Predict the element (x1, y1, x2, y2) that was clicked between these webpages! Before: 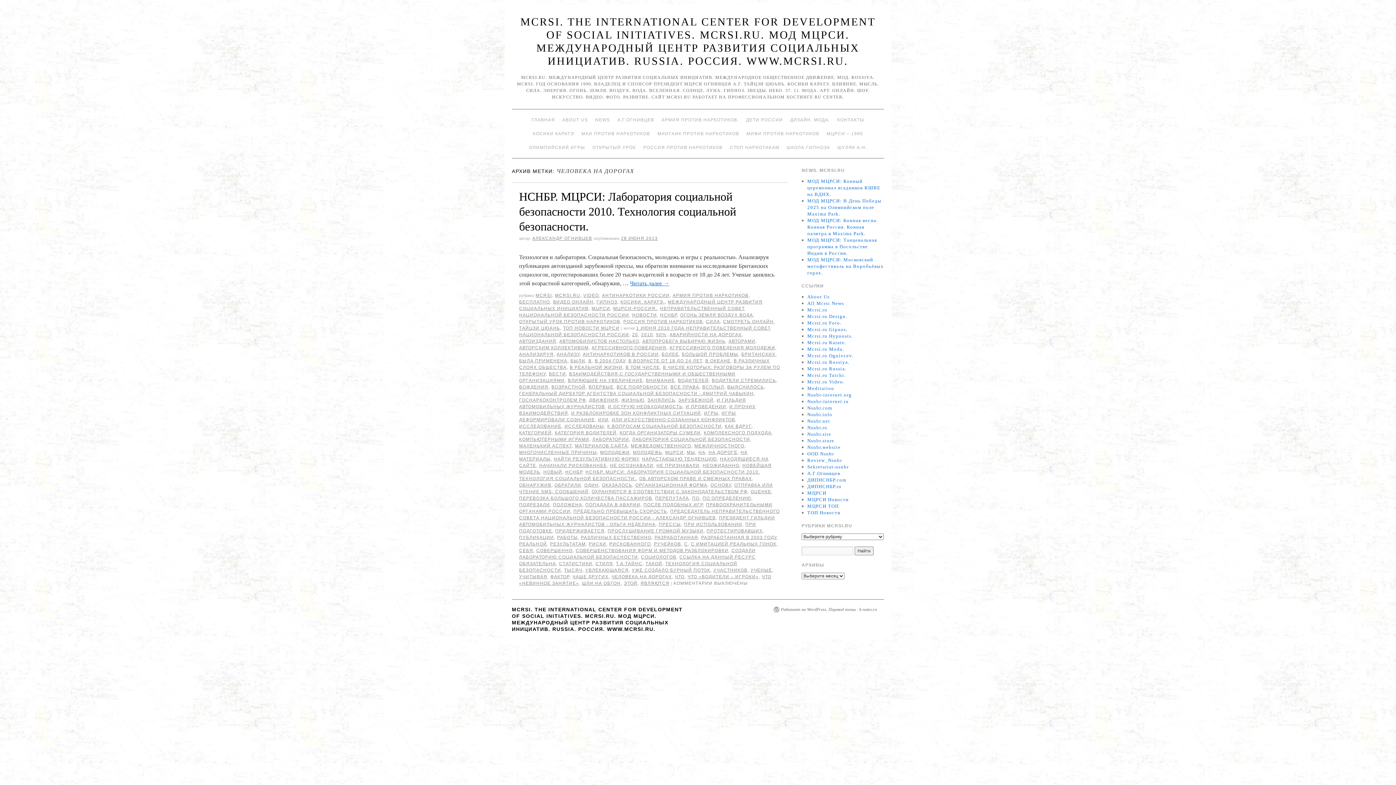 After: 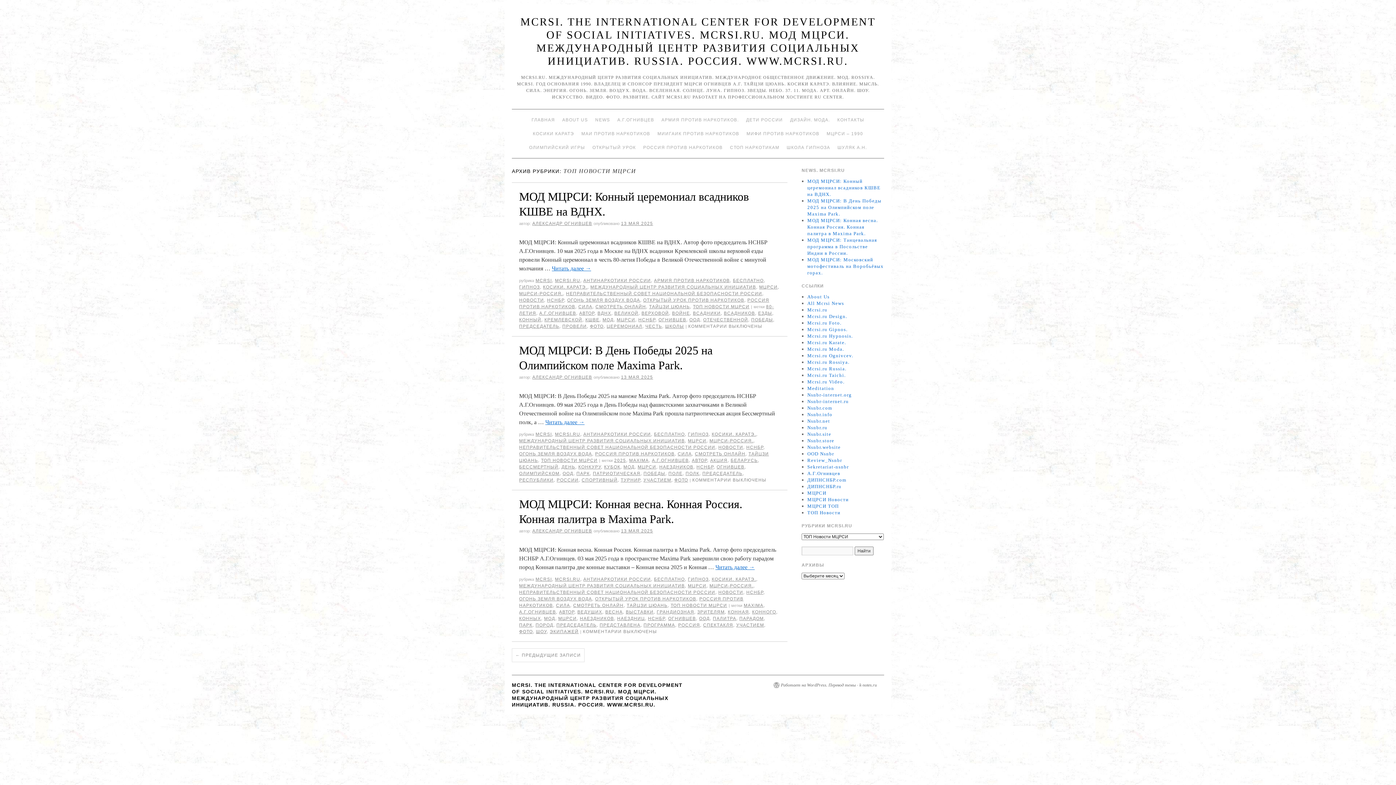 Action: label: МЦРСИ ТОП bbox: (807, 503, 839, 509)